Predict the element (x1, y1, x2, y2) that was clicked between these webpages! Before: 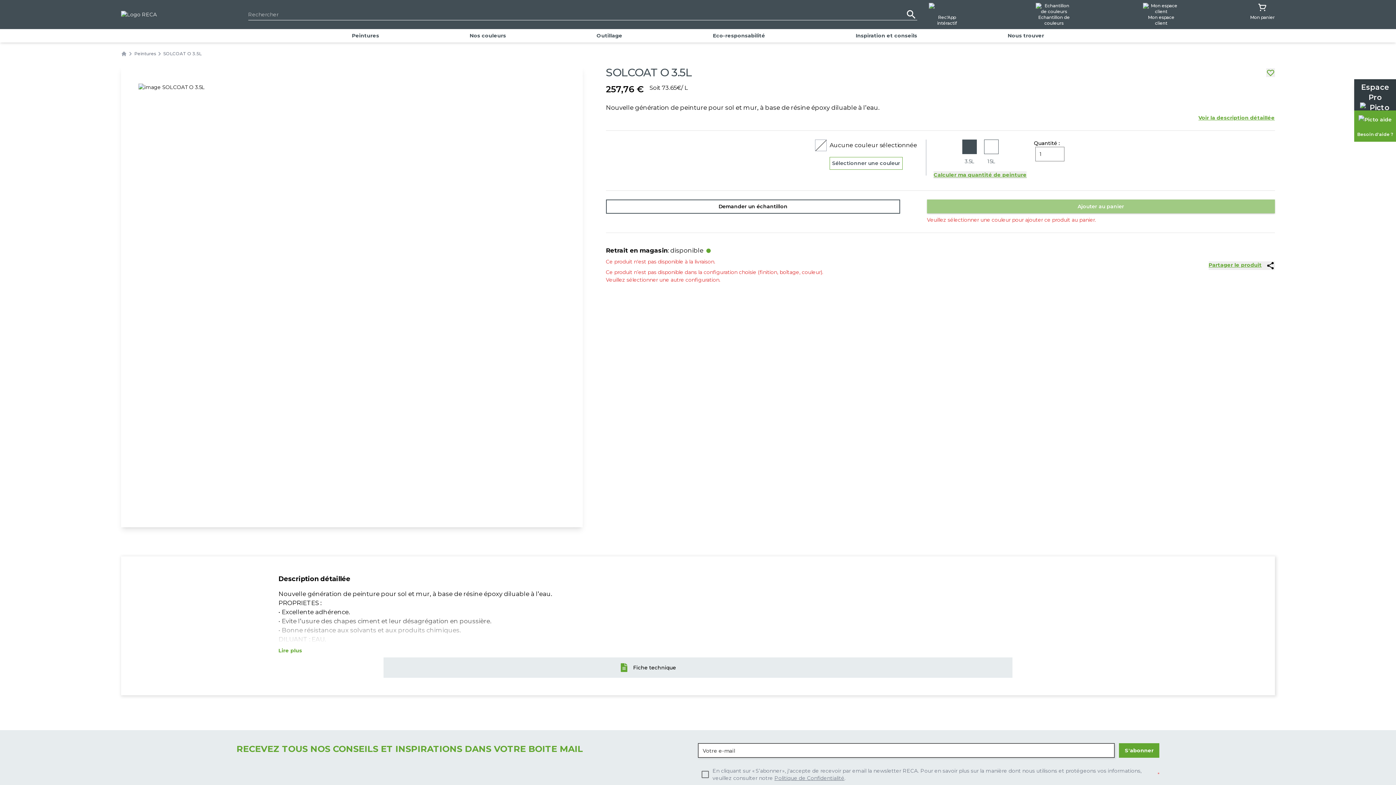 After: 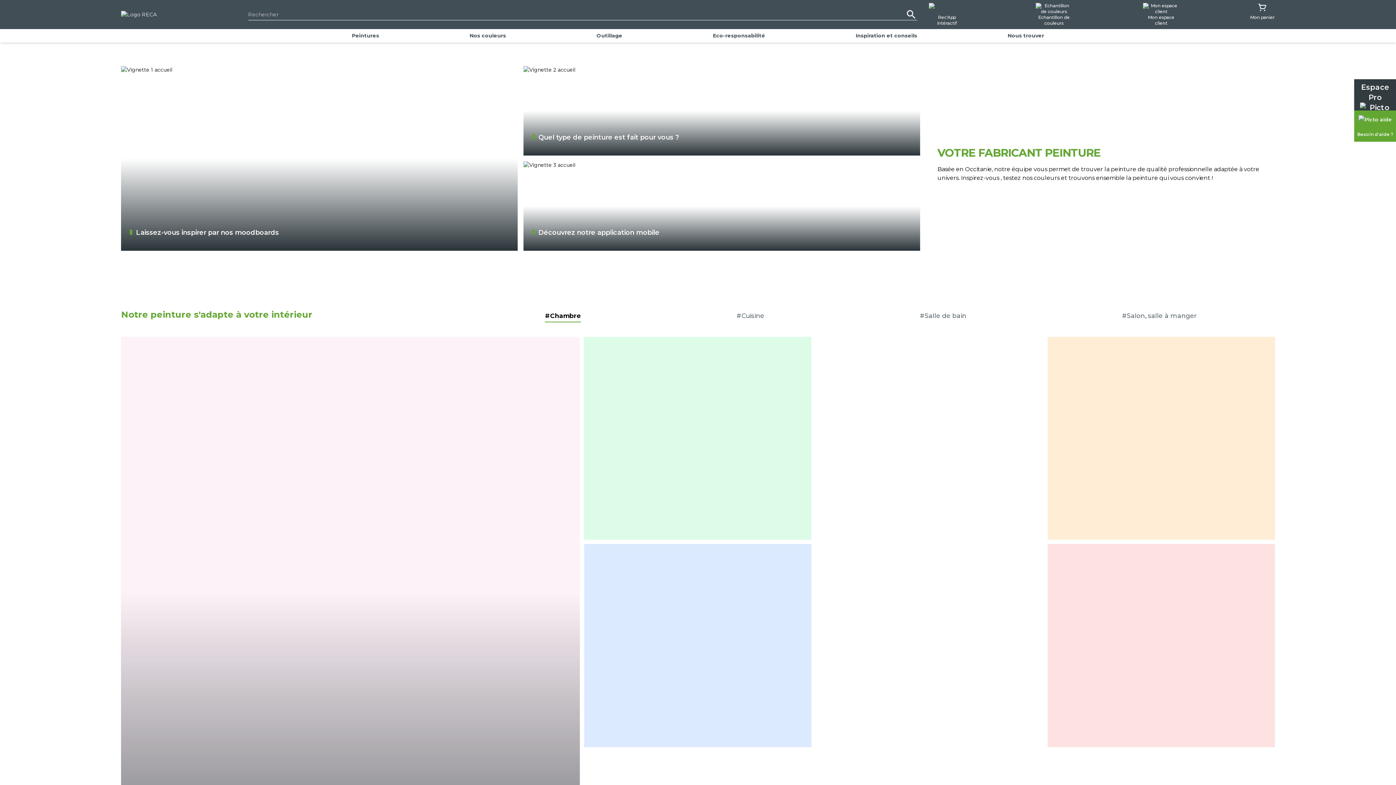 Action: label: Home bbox: (121, 50, 127, 56)